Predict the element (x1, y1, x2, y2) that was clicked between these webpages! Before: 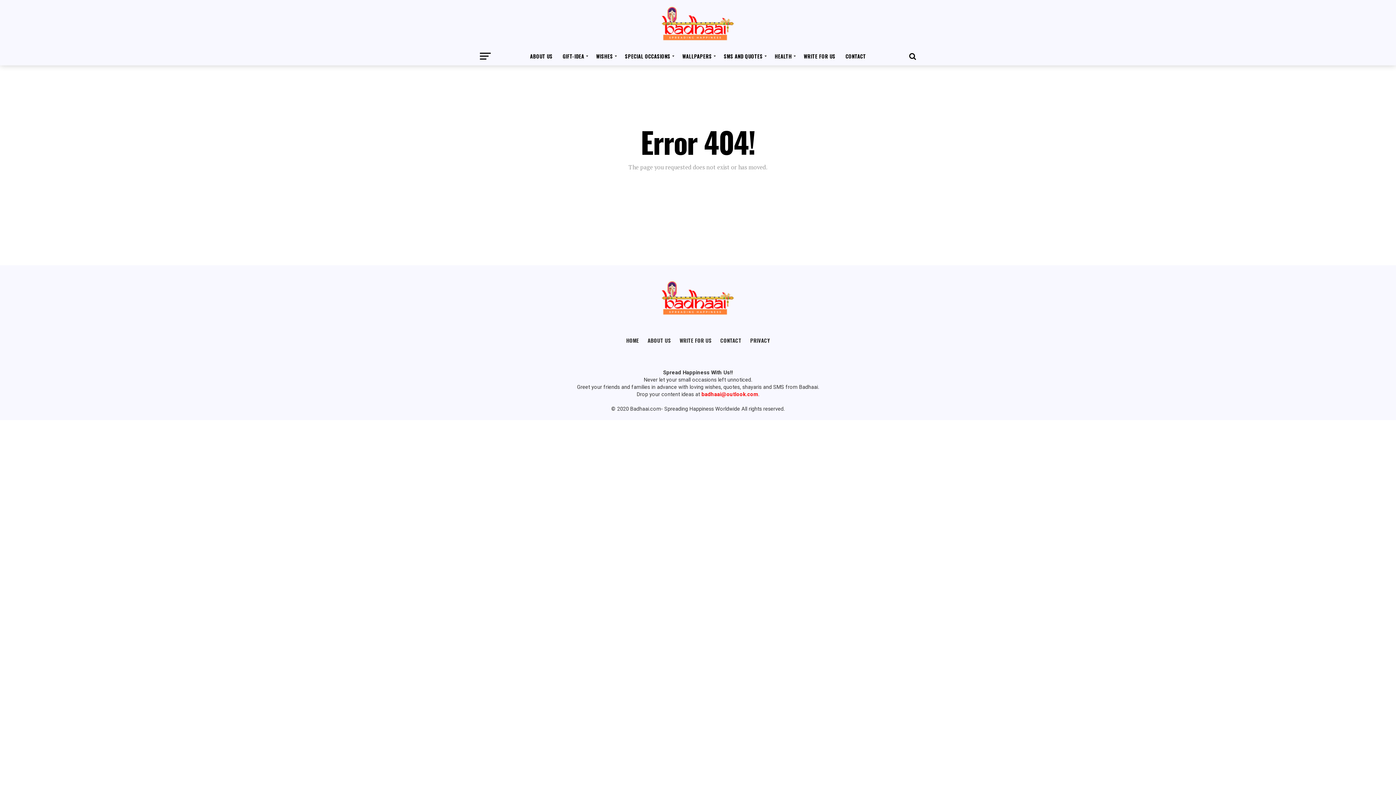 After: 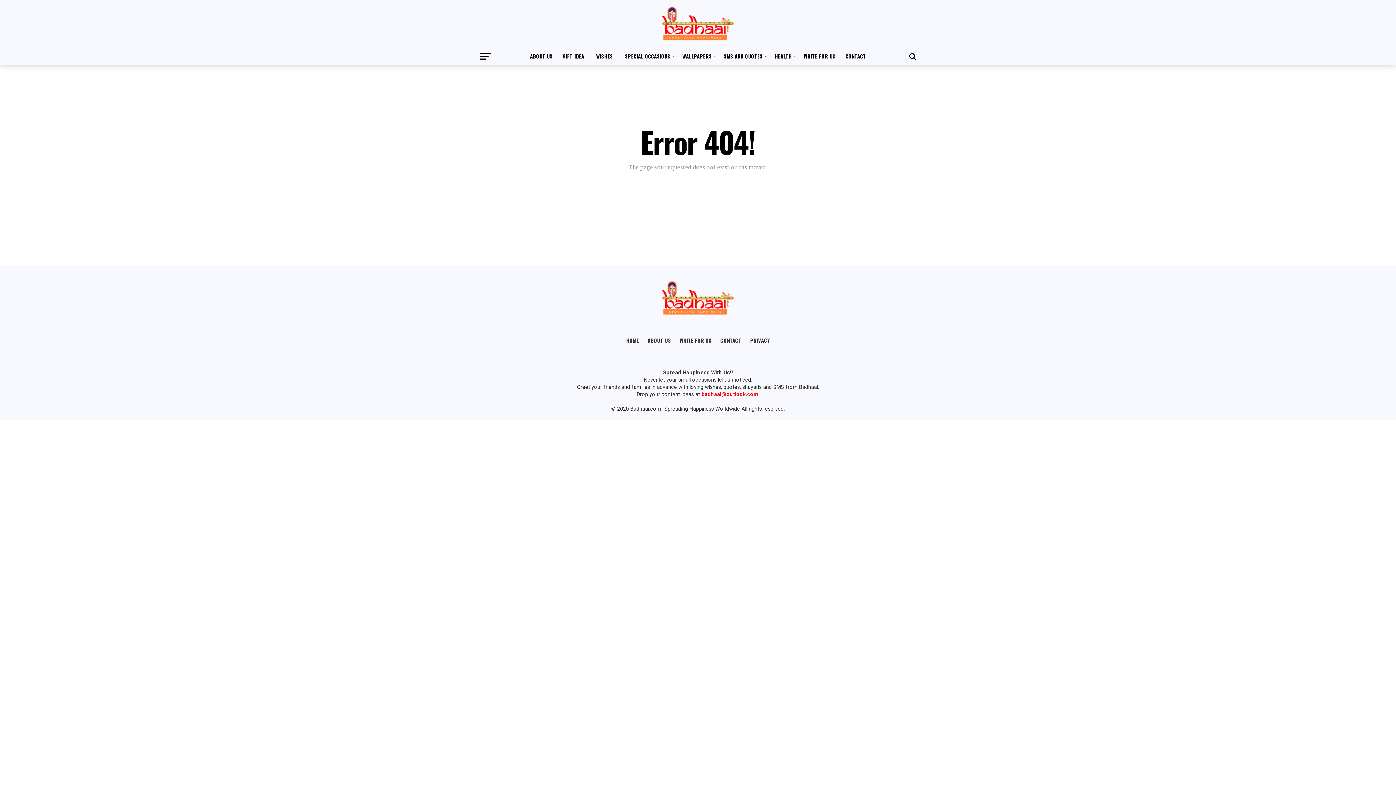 Action: bbox: (770, 47, 798, 65) label: HEALTH